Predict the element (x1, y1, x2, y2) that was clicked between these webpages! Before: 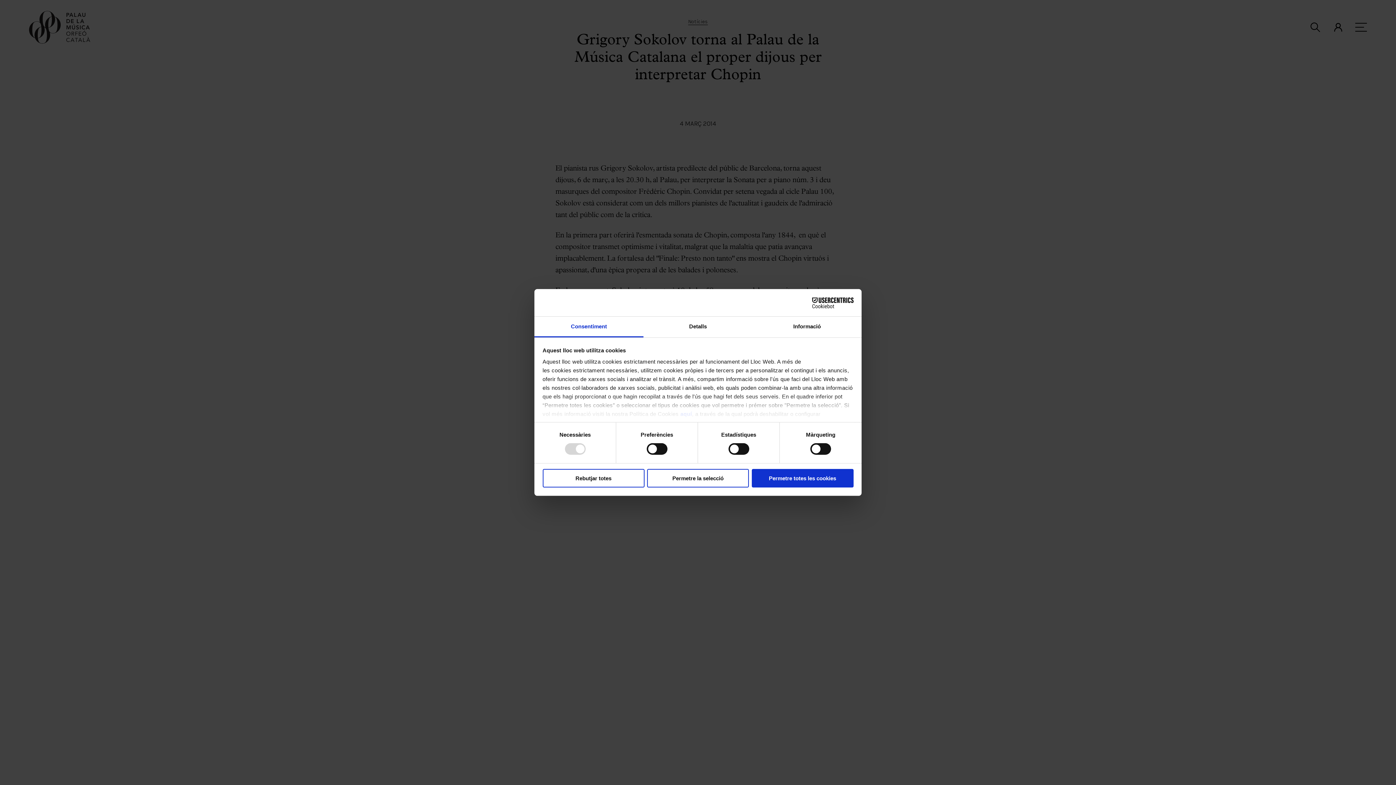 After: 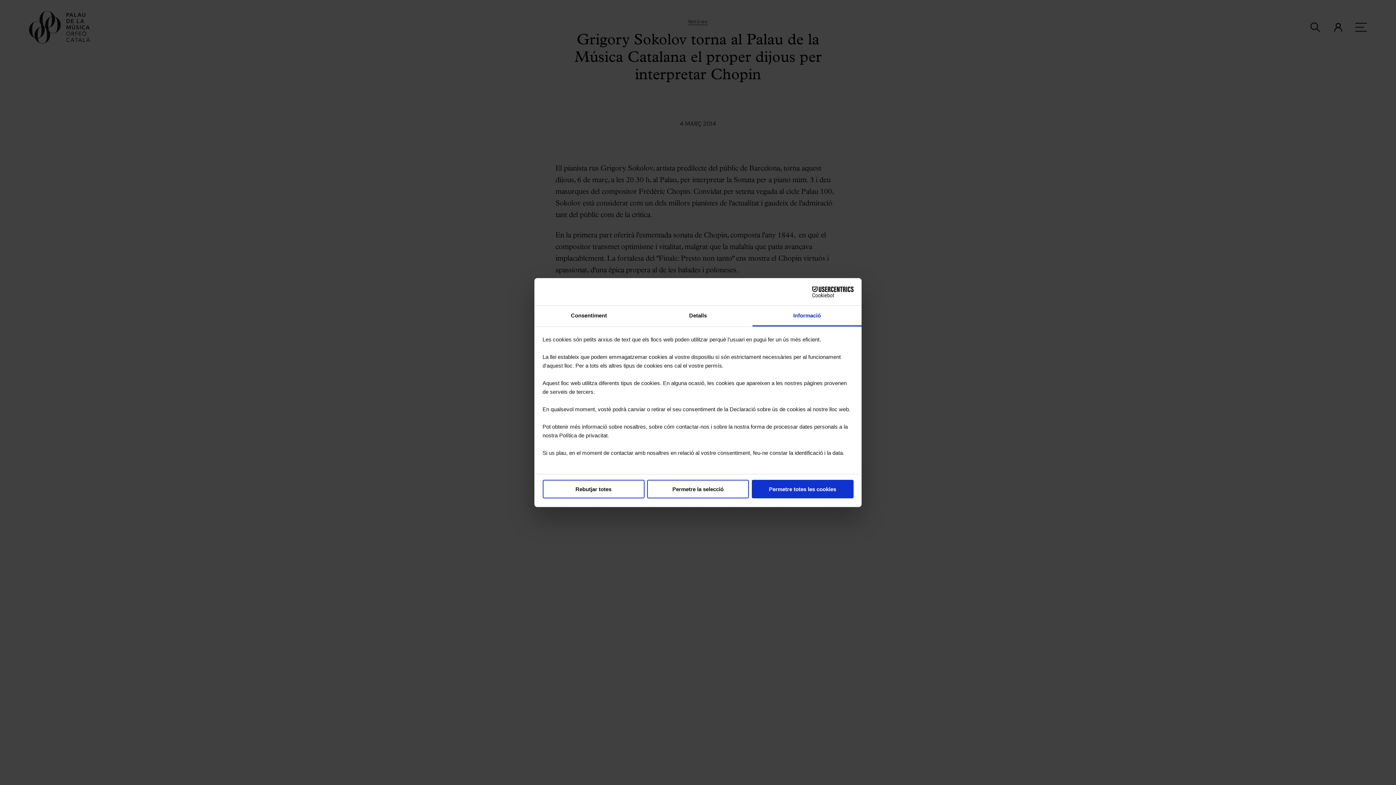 Action: bbox: (752, 316, 861, 337) label: Informació